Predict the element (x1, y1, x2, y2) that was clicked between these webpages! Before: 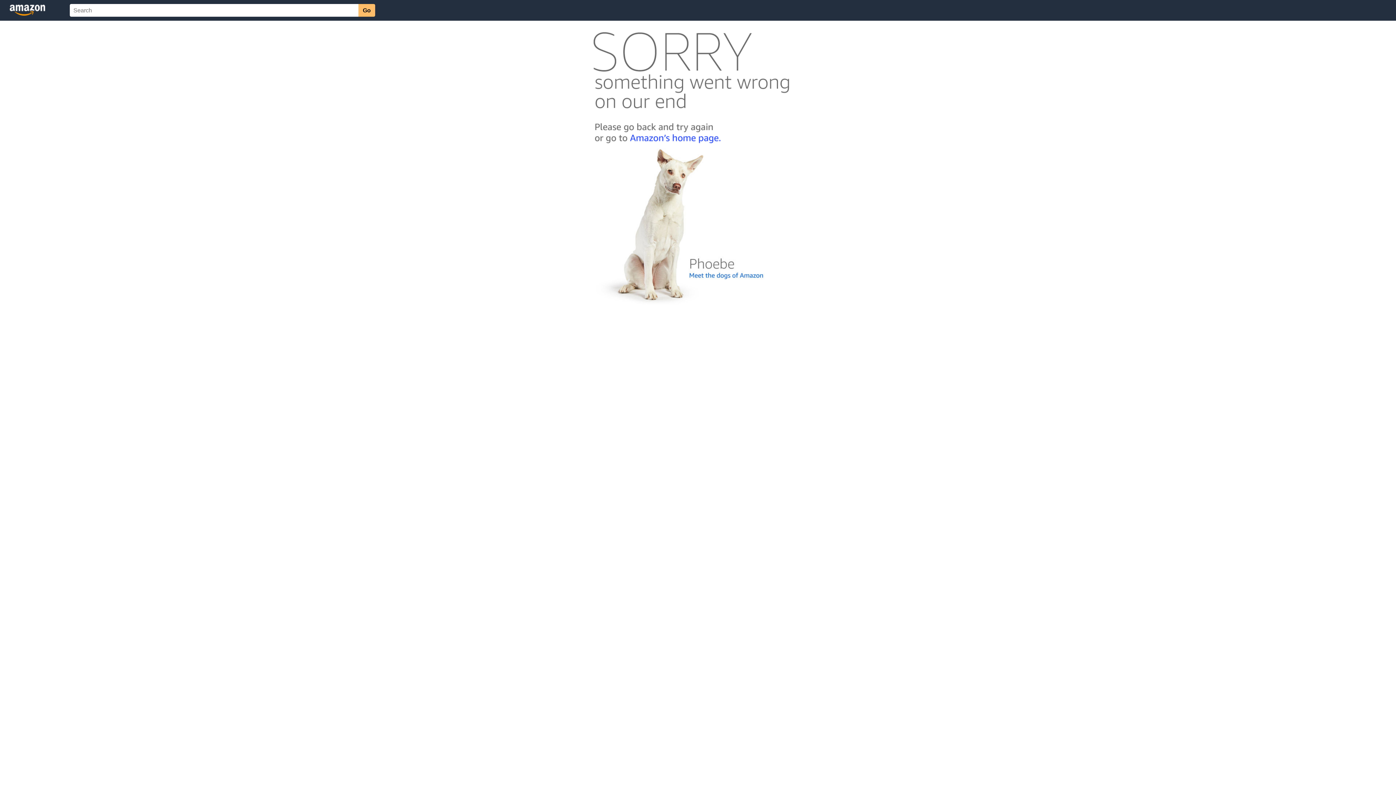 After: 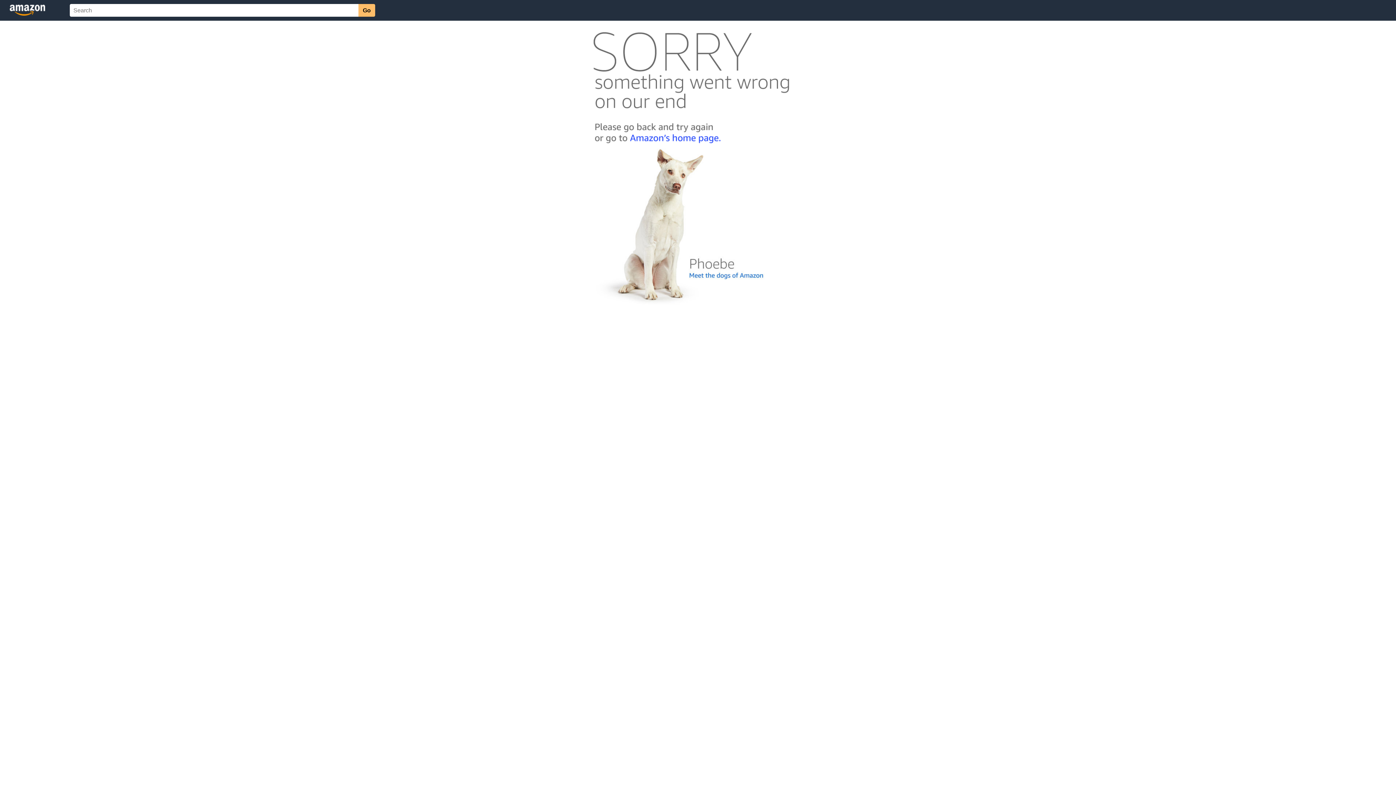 Action: bbox: (592, 300, 803, 306)